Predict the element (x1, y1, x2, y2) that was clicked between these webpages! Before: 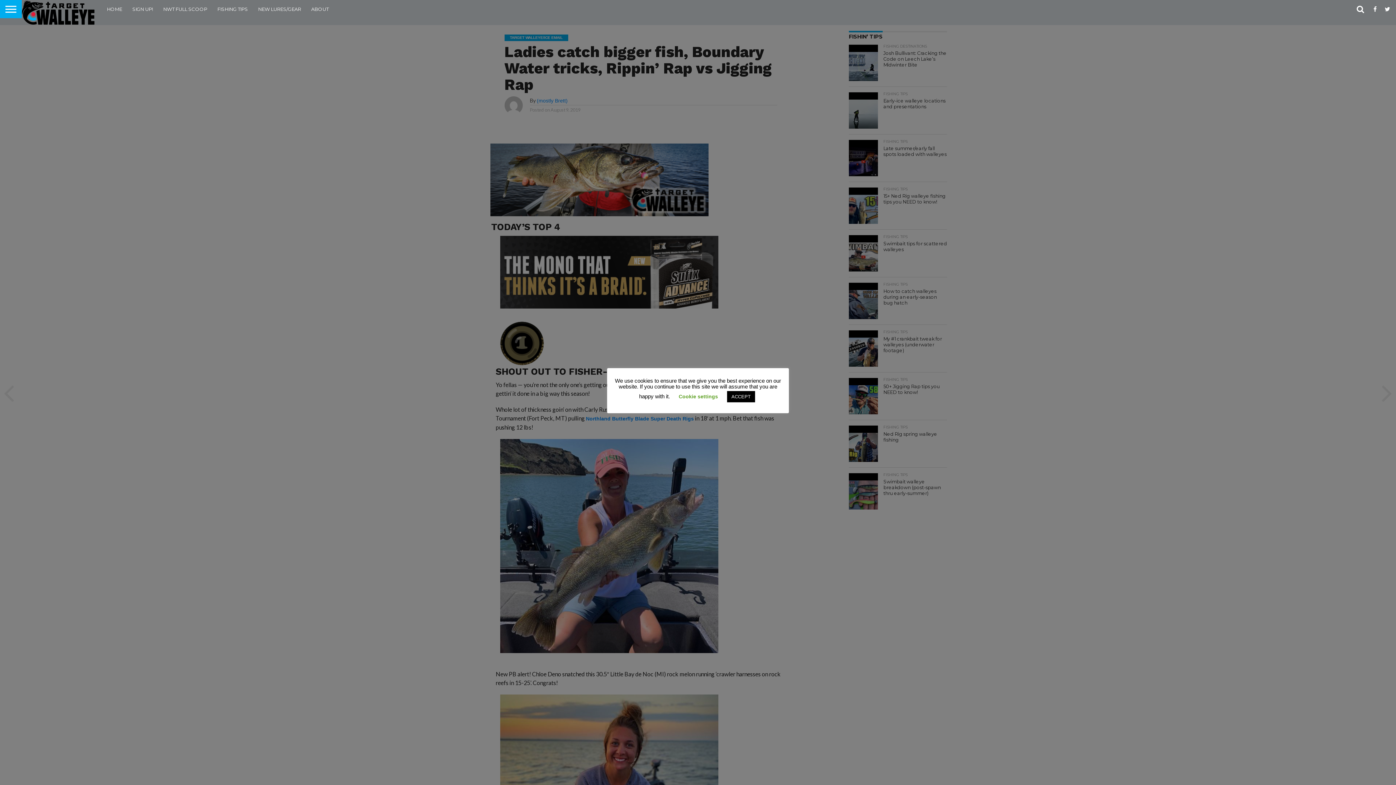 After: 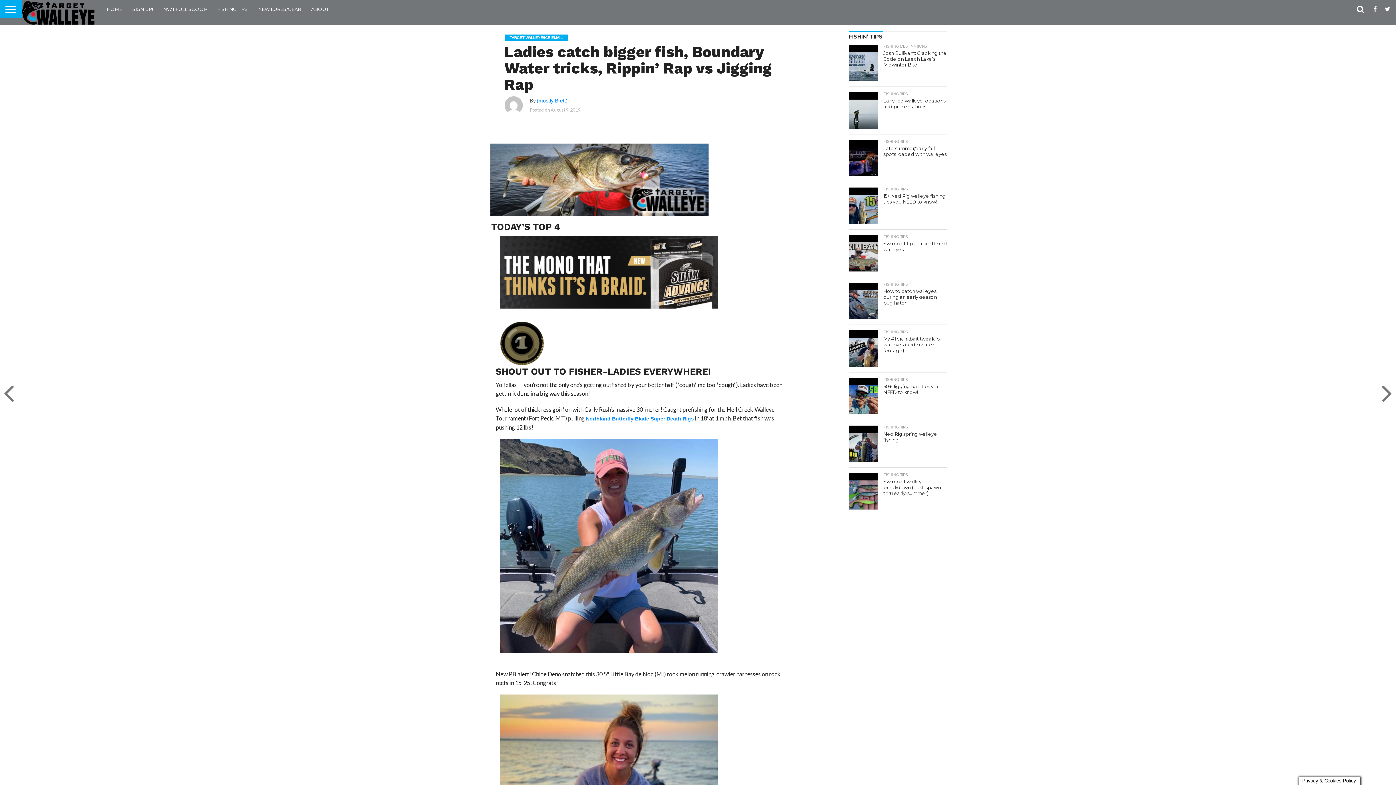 Action: bbox: (727, 391, 755, 402) label: ACCEPT